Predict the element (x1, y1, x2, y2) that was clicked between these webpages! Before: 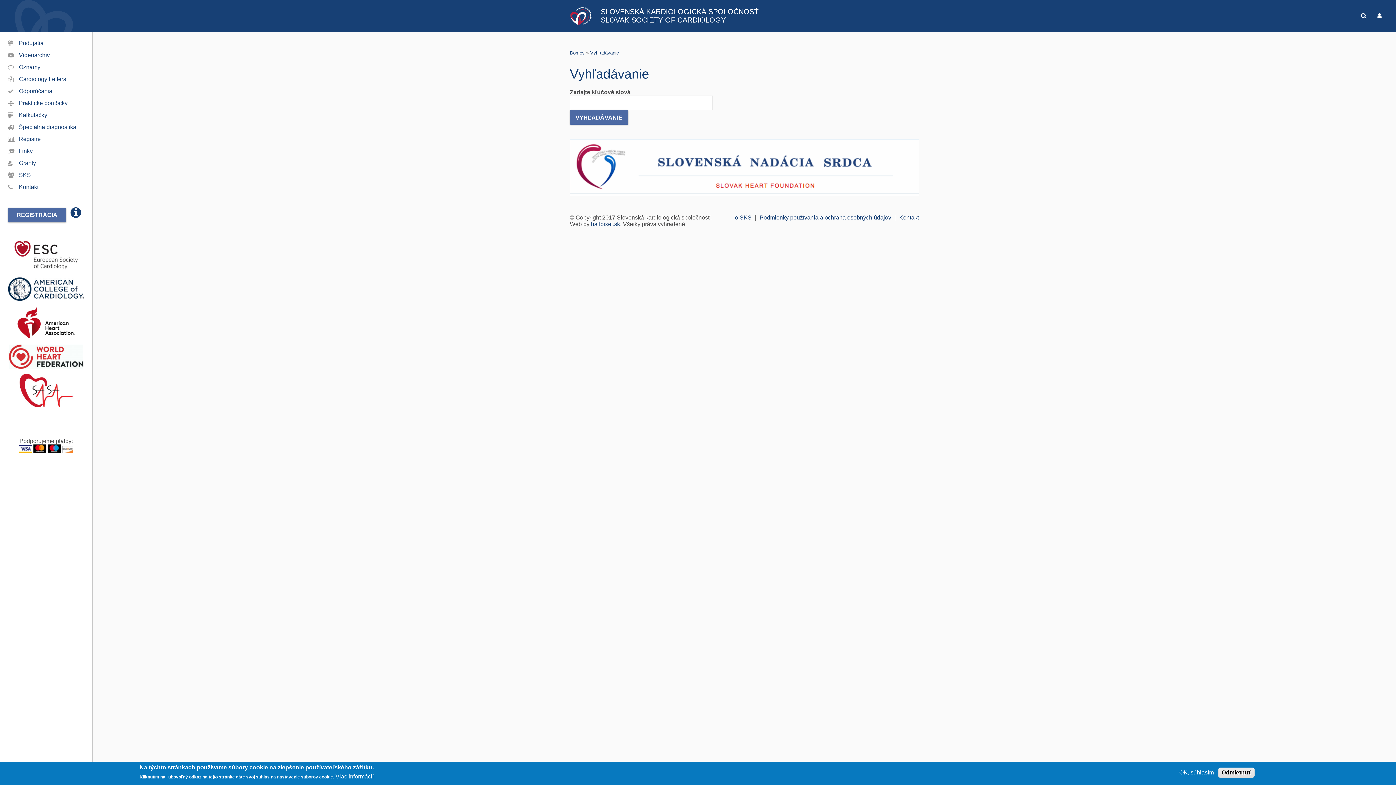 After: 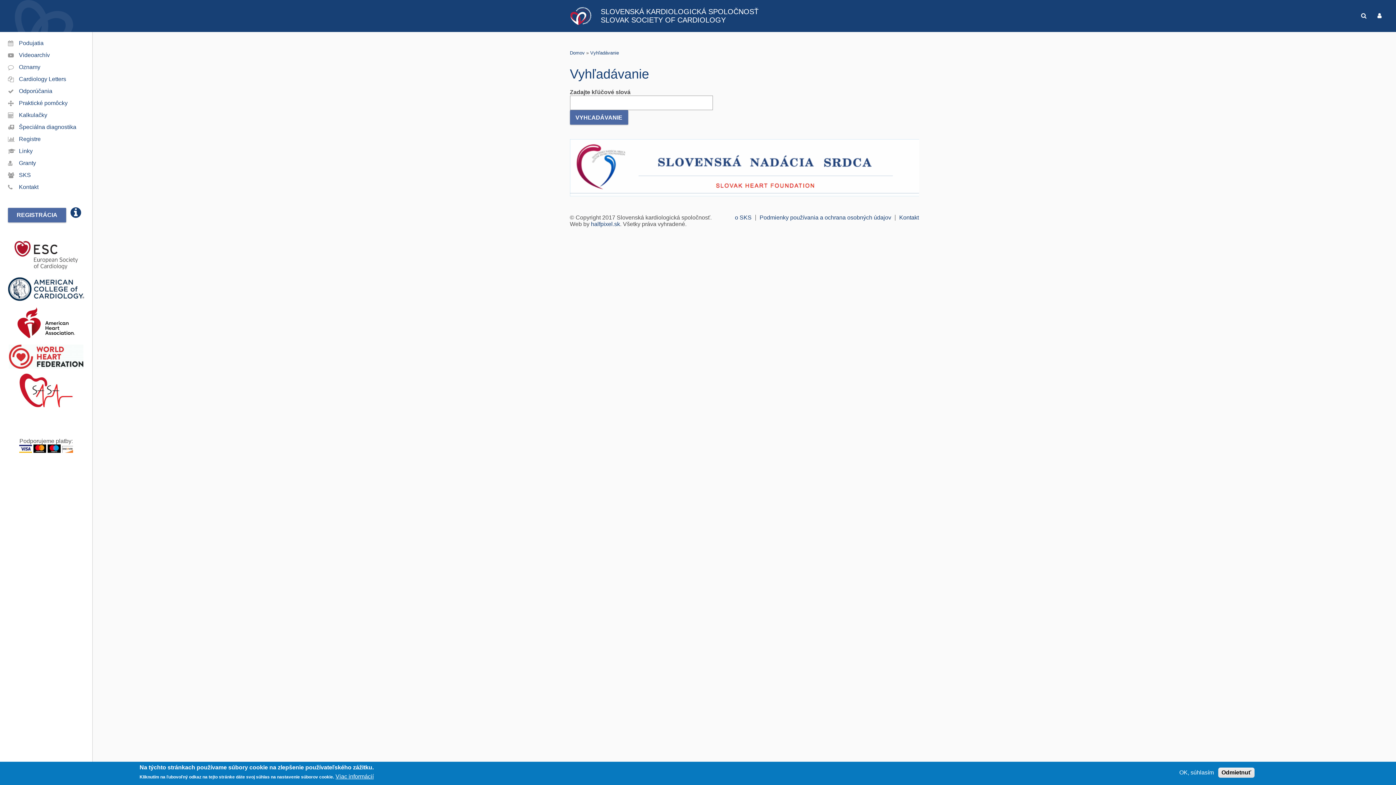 Action: bbox: (19, 448, 32, 454)